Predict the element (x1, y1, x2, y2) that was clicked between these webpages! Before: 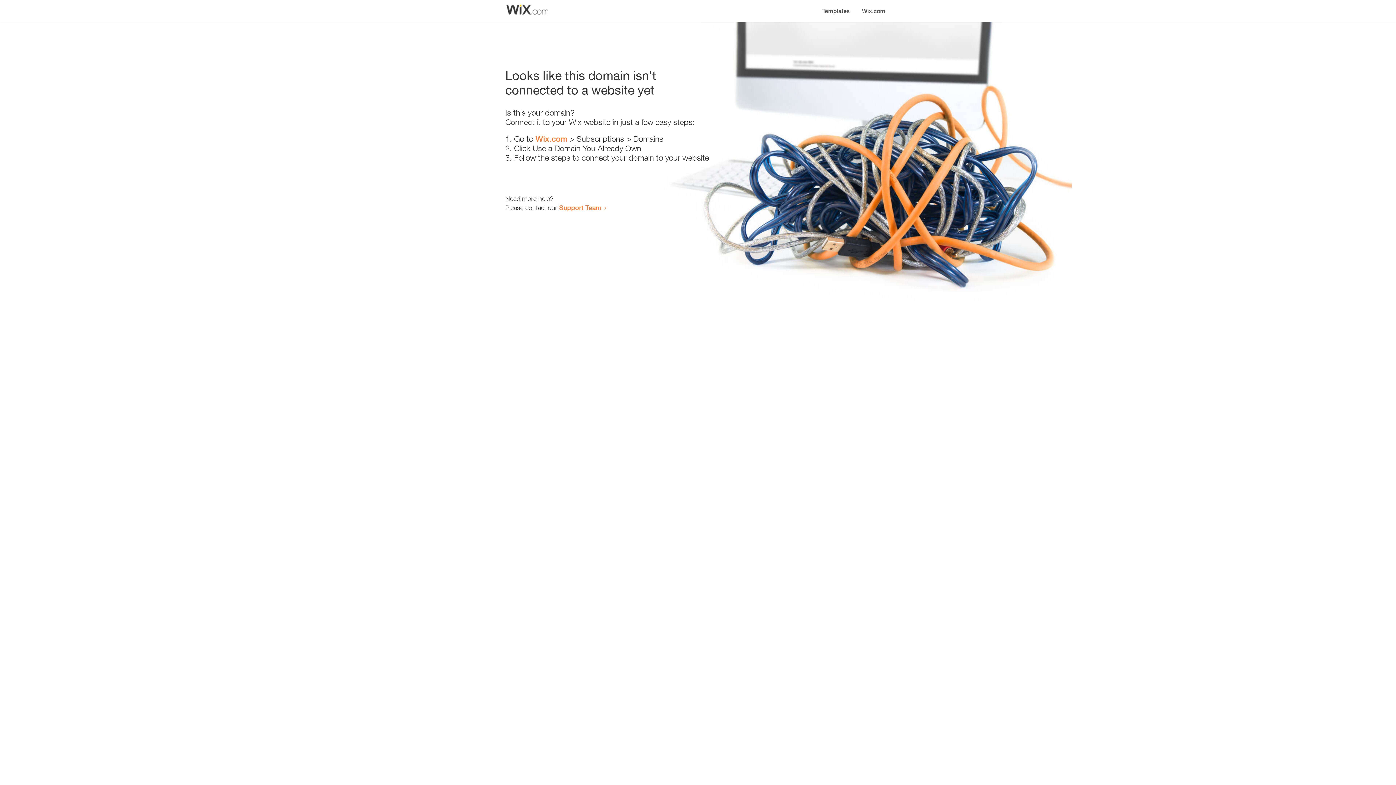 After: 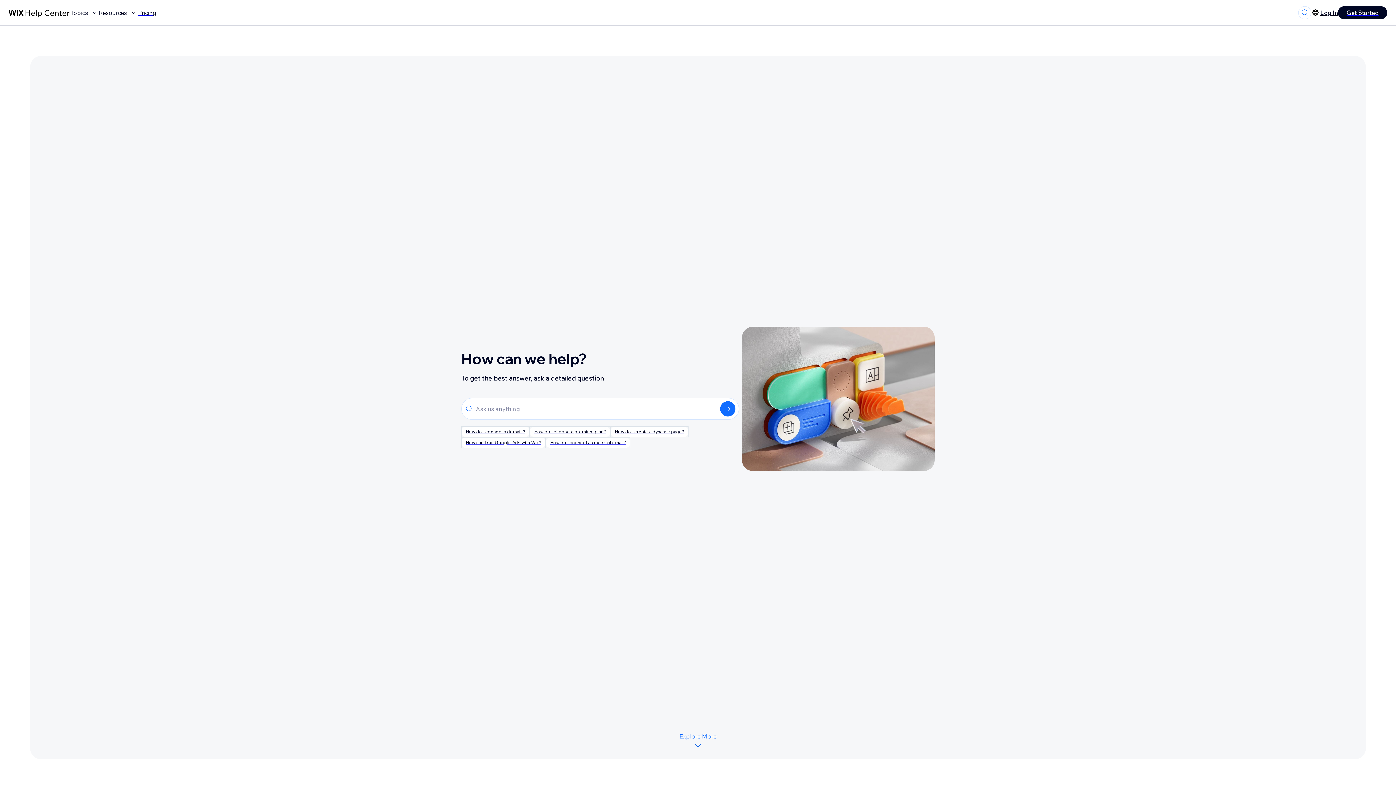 Action: bbox: (559, 203, 601, 211) label: Support Team